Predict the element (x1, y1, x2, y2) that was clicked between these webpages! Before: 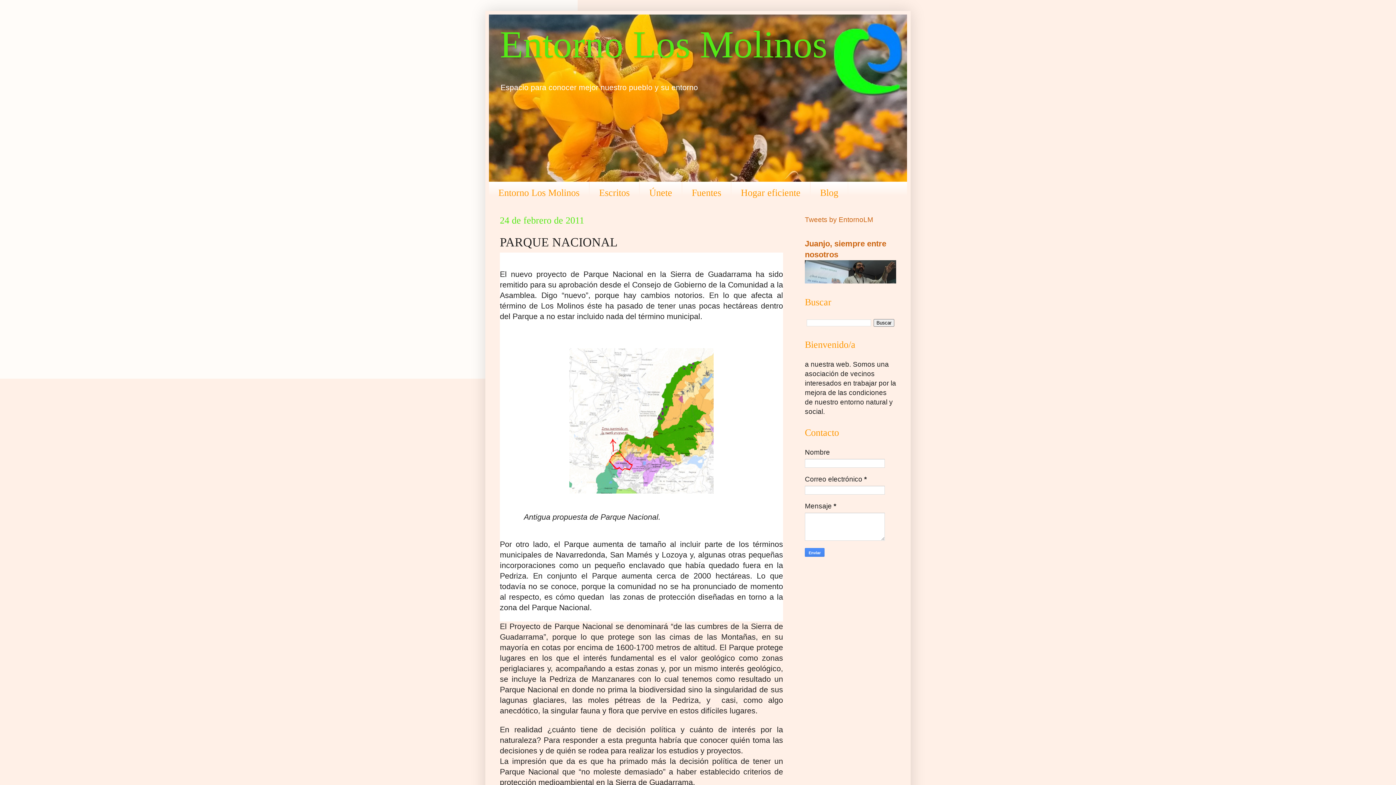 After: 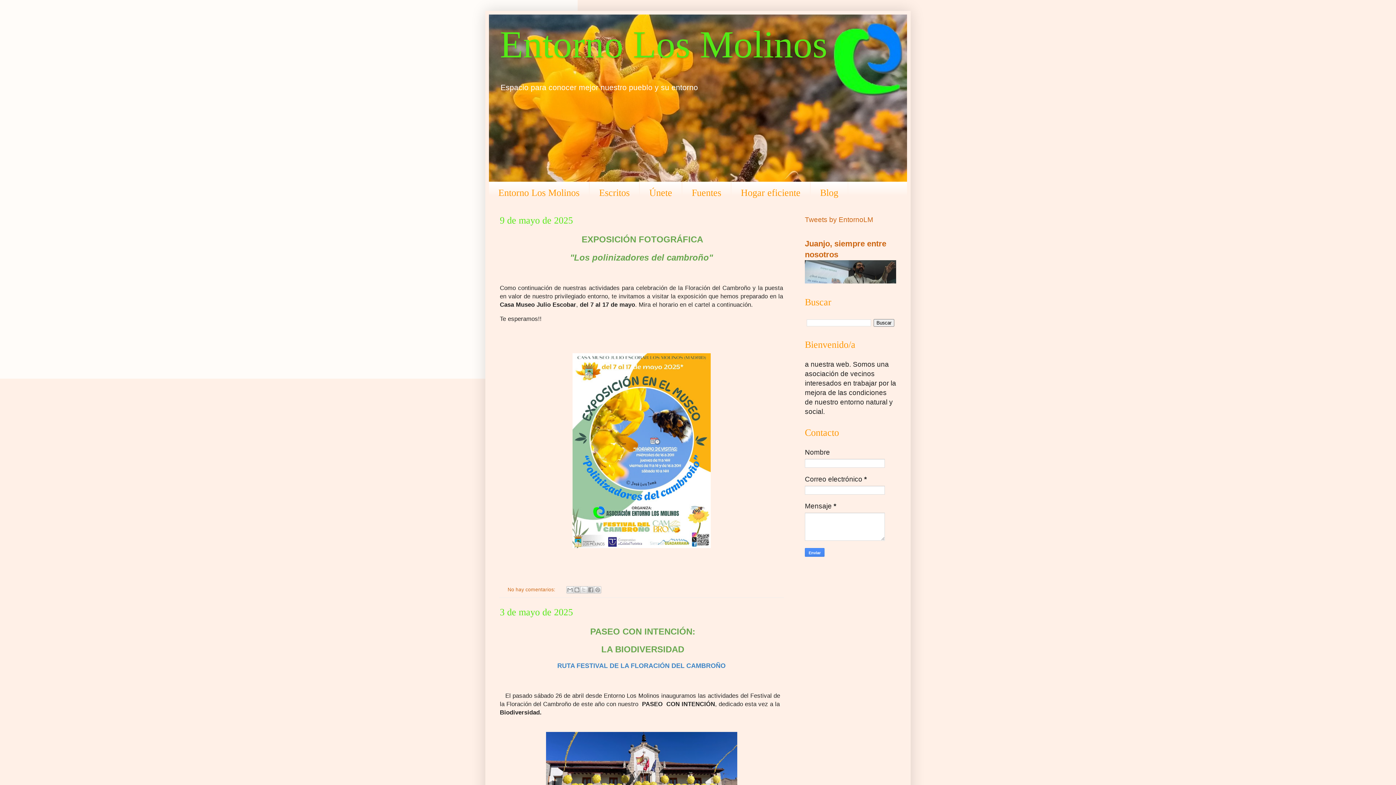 Action: bbox: (810, 181, 848, 204) label: Blog